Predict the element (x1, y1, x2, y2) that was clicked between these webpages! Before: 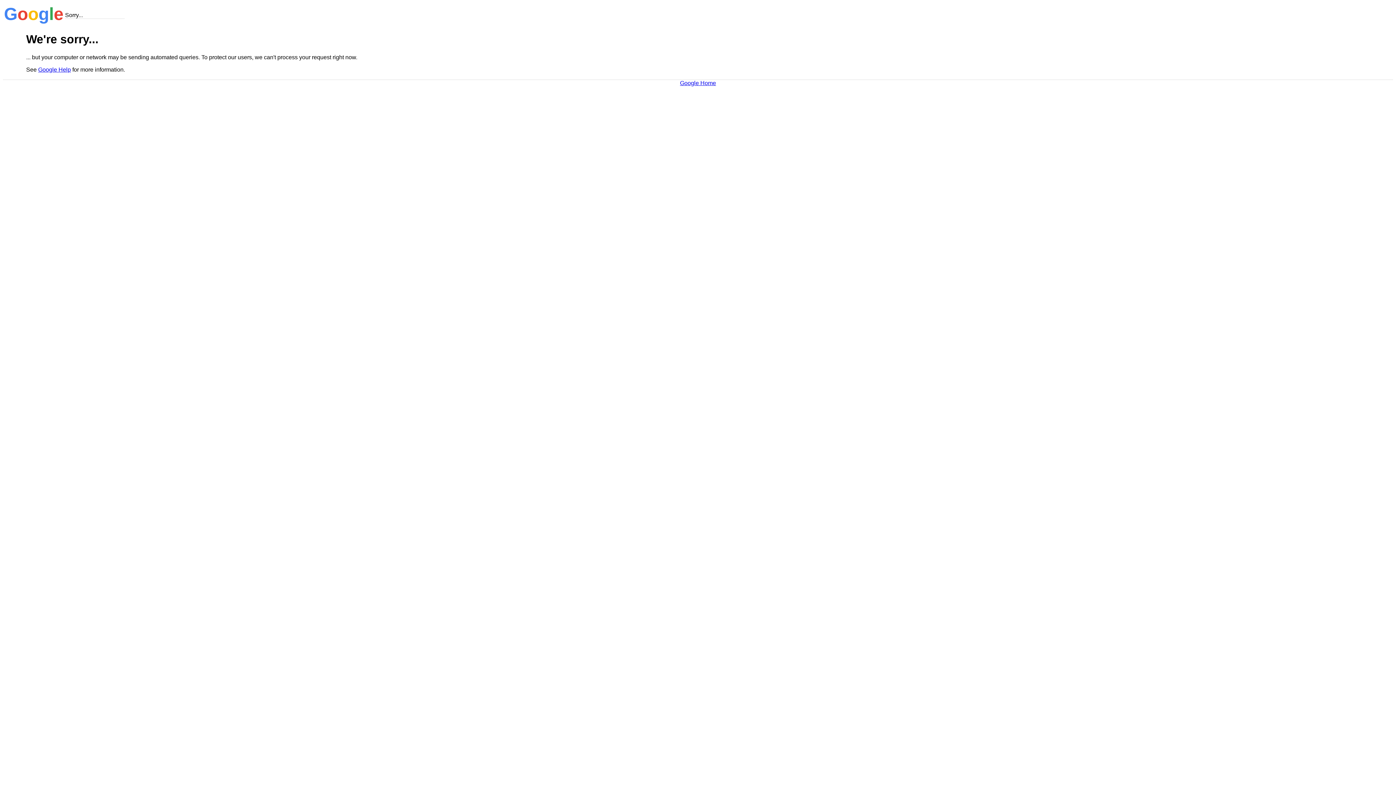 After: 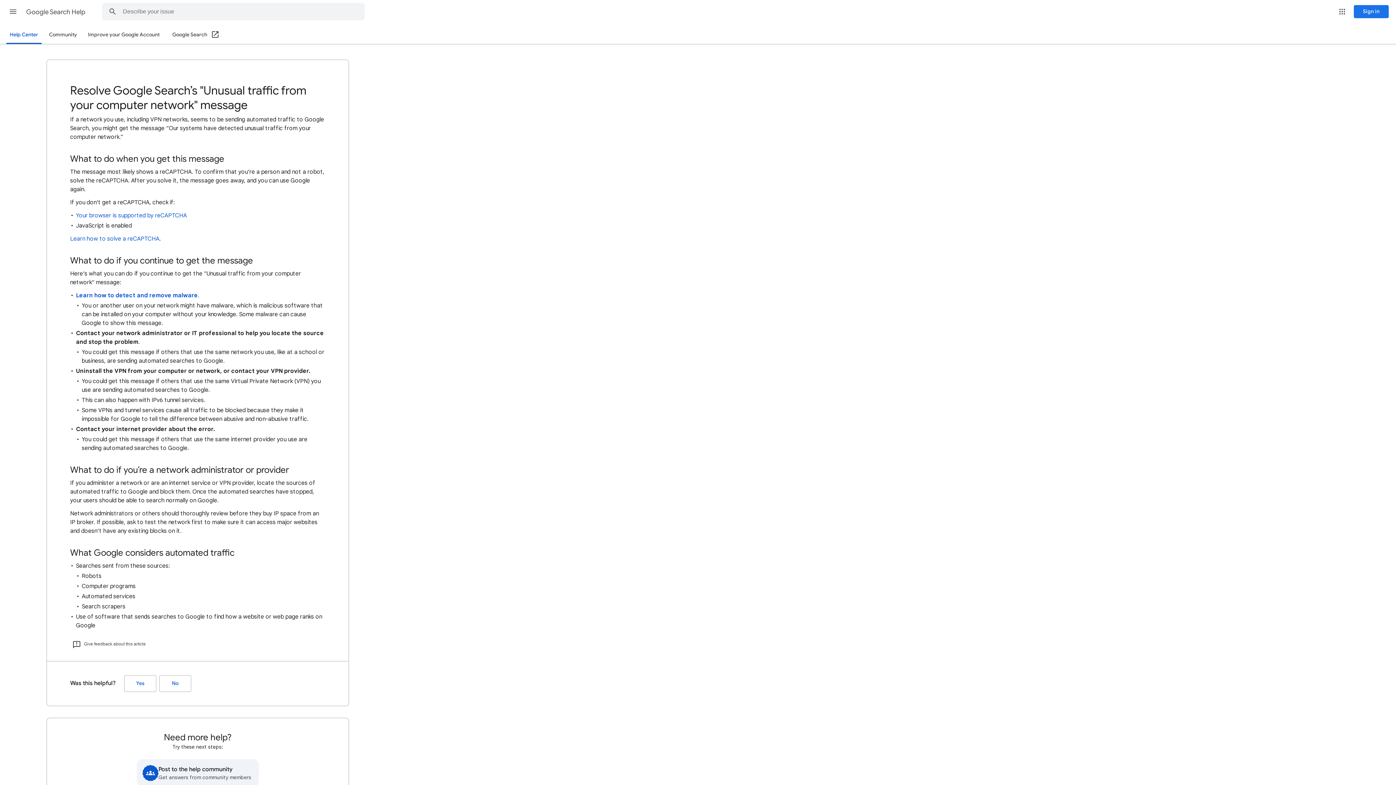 Action: label: Google Help bbox: (38, 66, 70, 72)